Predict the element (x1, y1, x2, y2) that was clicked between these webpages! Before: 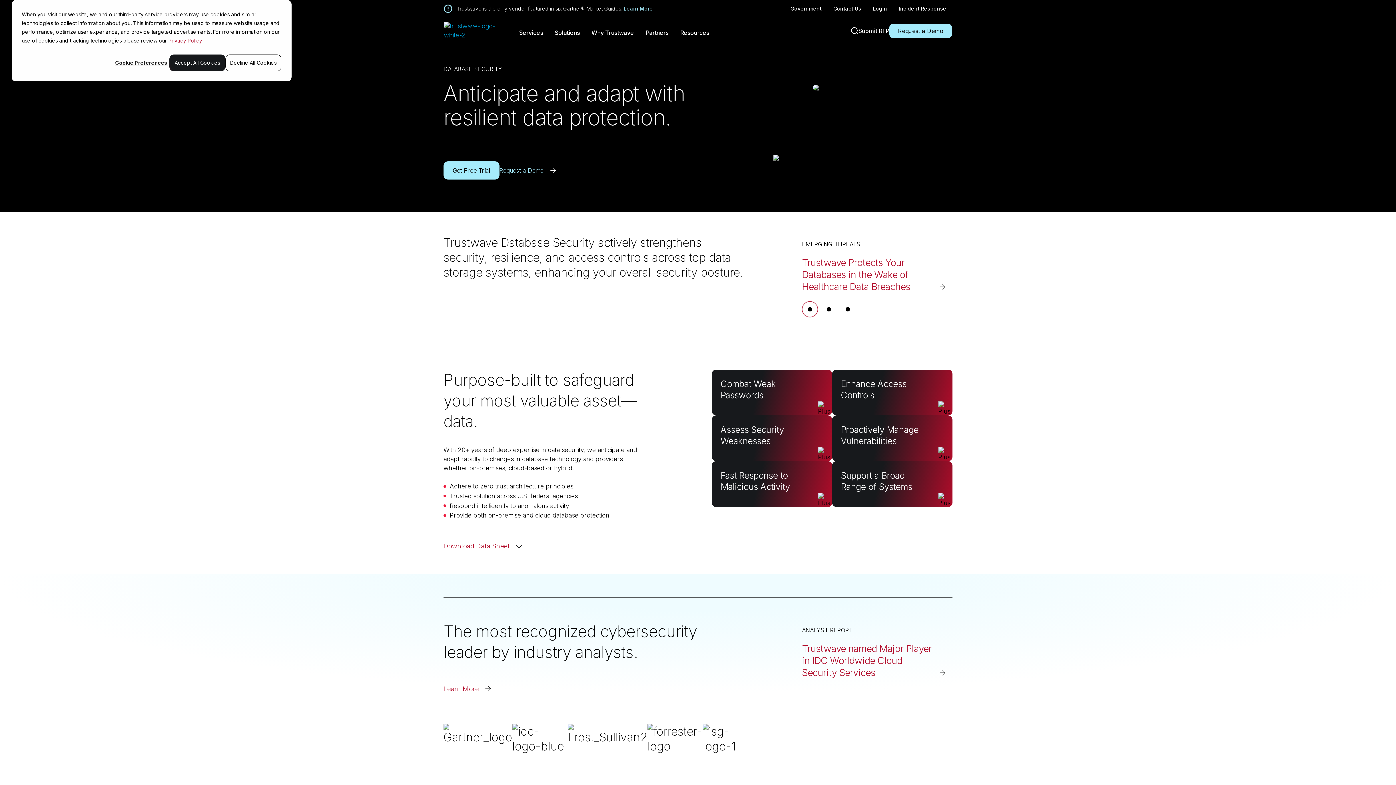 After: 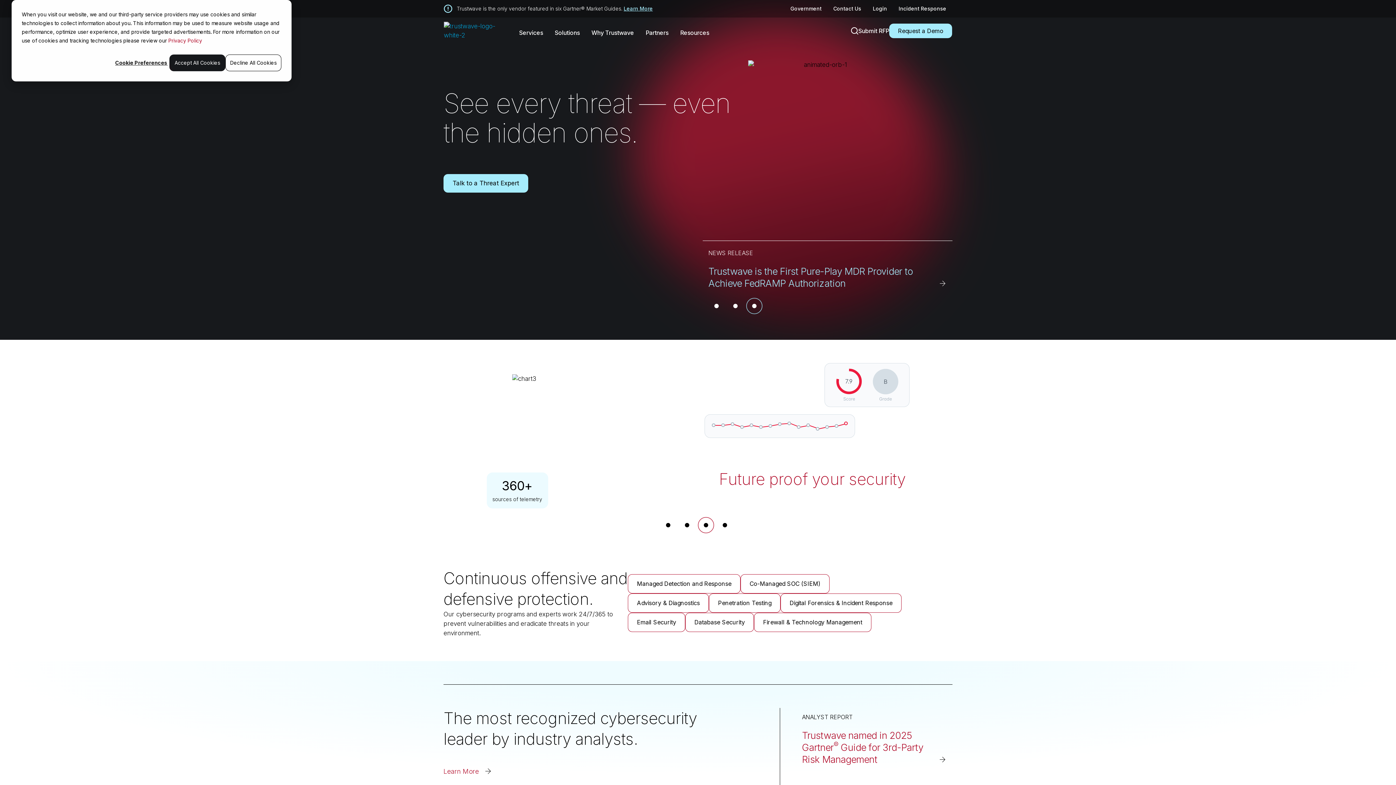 Action: bbox: (444, 21, 504, 40)